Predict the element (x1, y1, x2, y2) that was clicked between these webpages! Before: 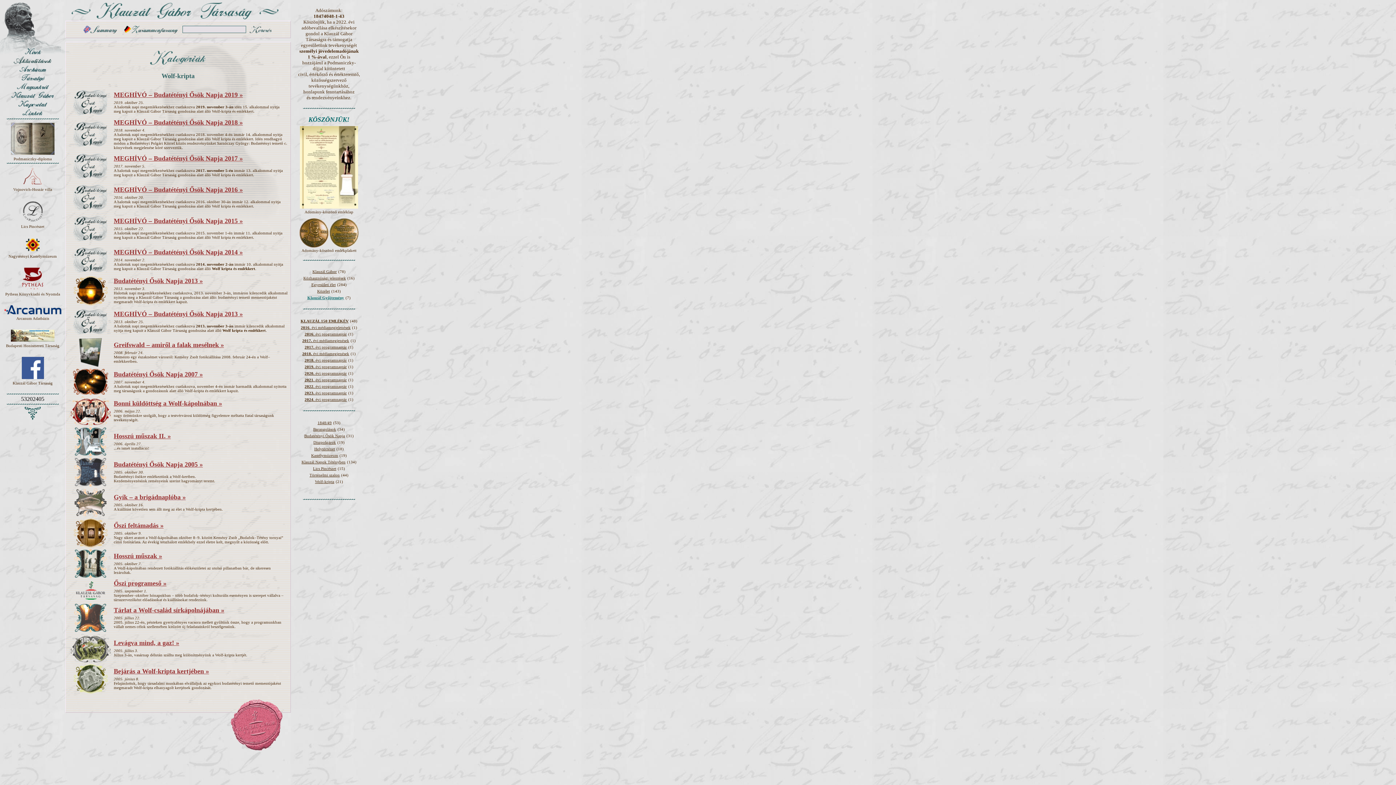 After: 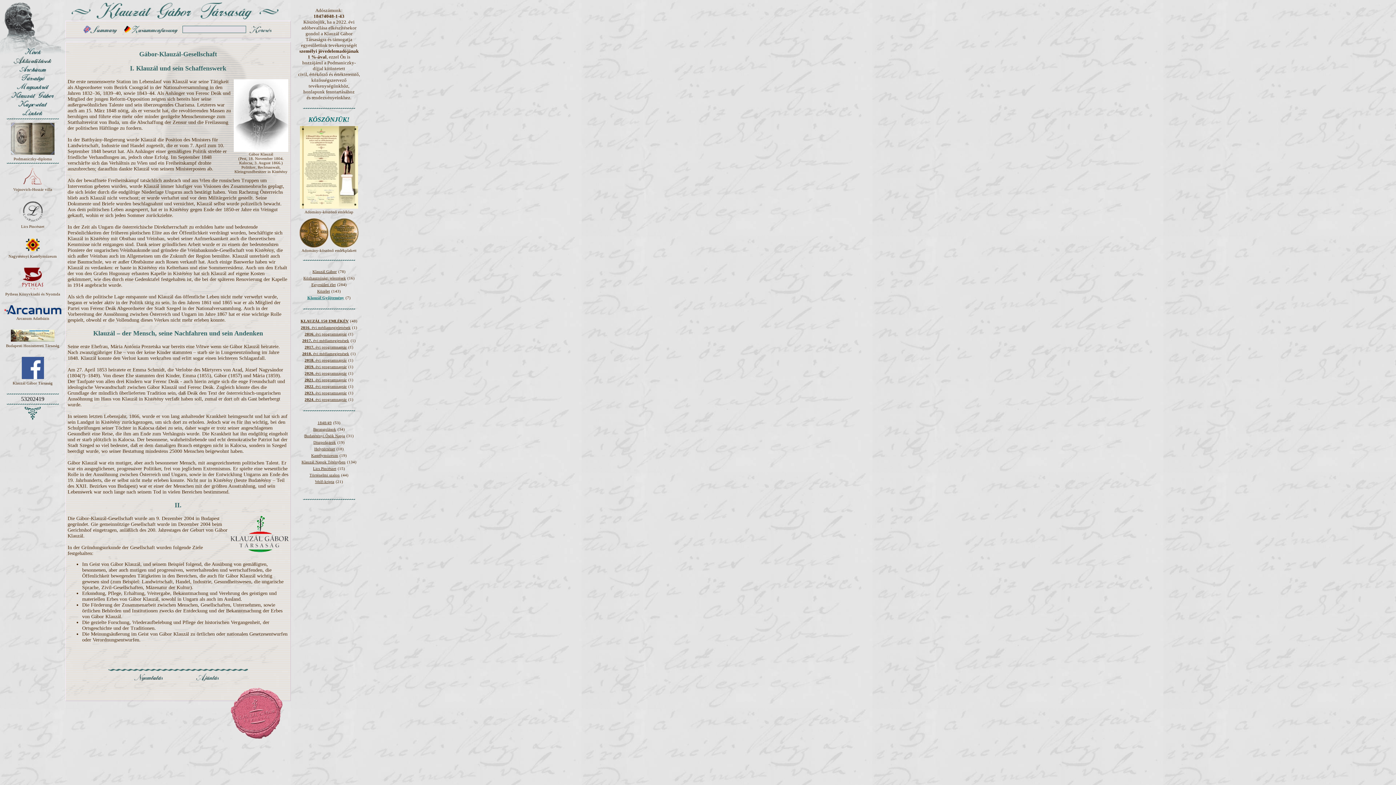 Action: bbox: (121, 25, 180, 33)